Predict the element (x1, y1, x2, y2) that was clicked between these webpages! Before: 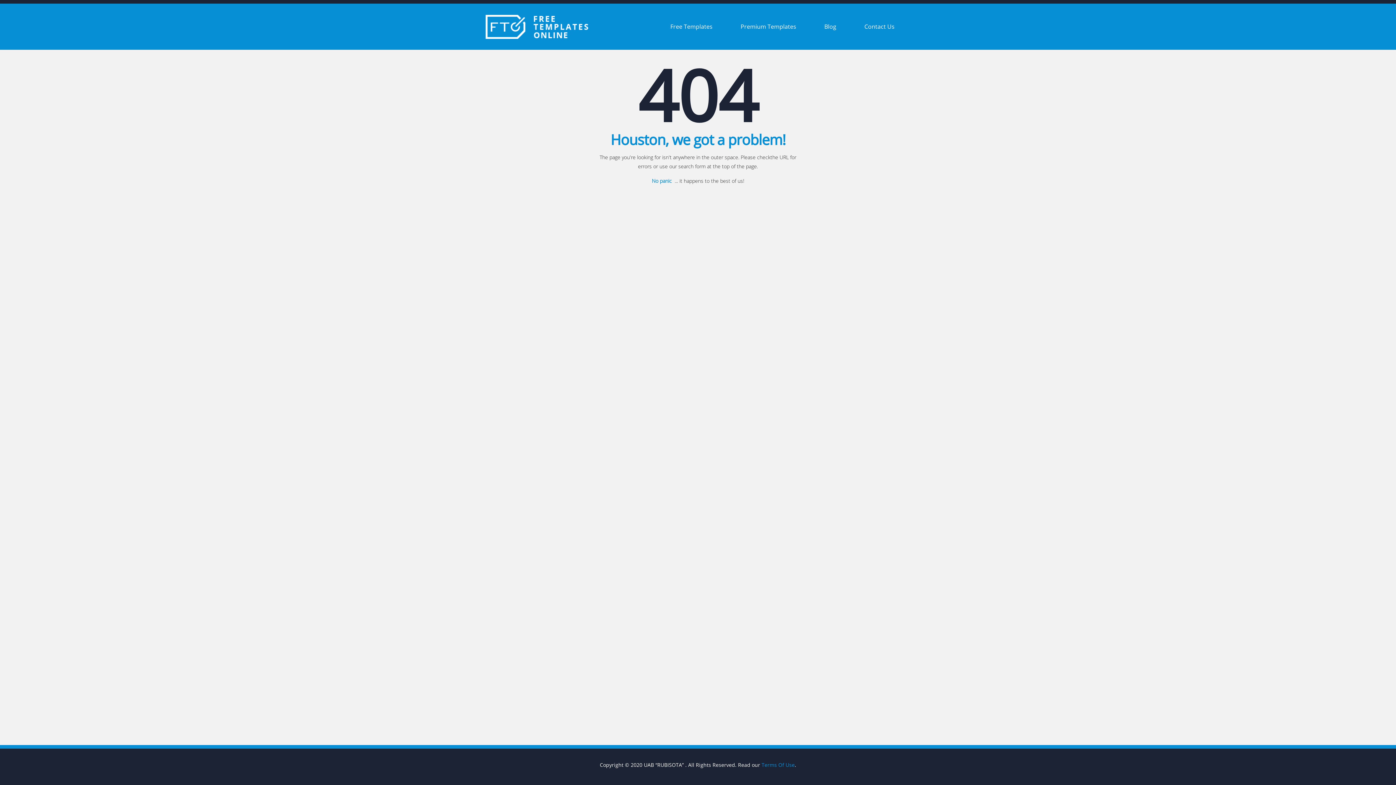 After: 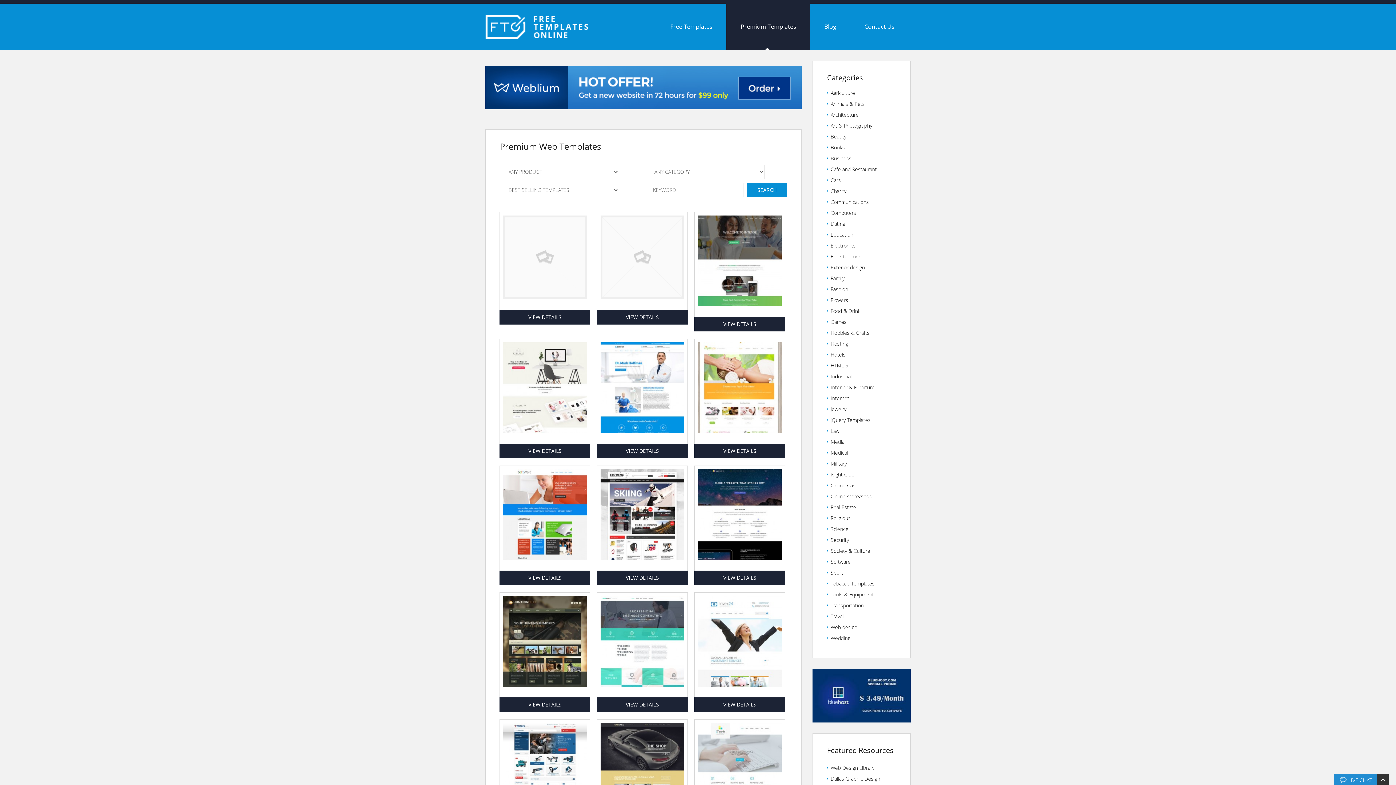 Action: bbox: (726, 3, 810, 49) label: Premium Templates